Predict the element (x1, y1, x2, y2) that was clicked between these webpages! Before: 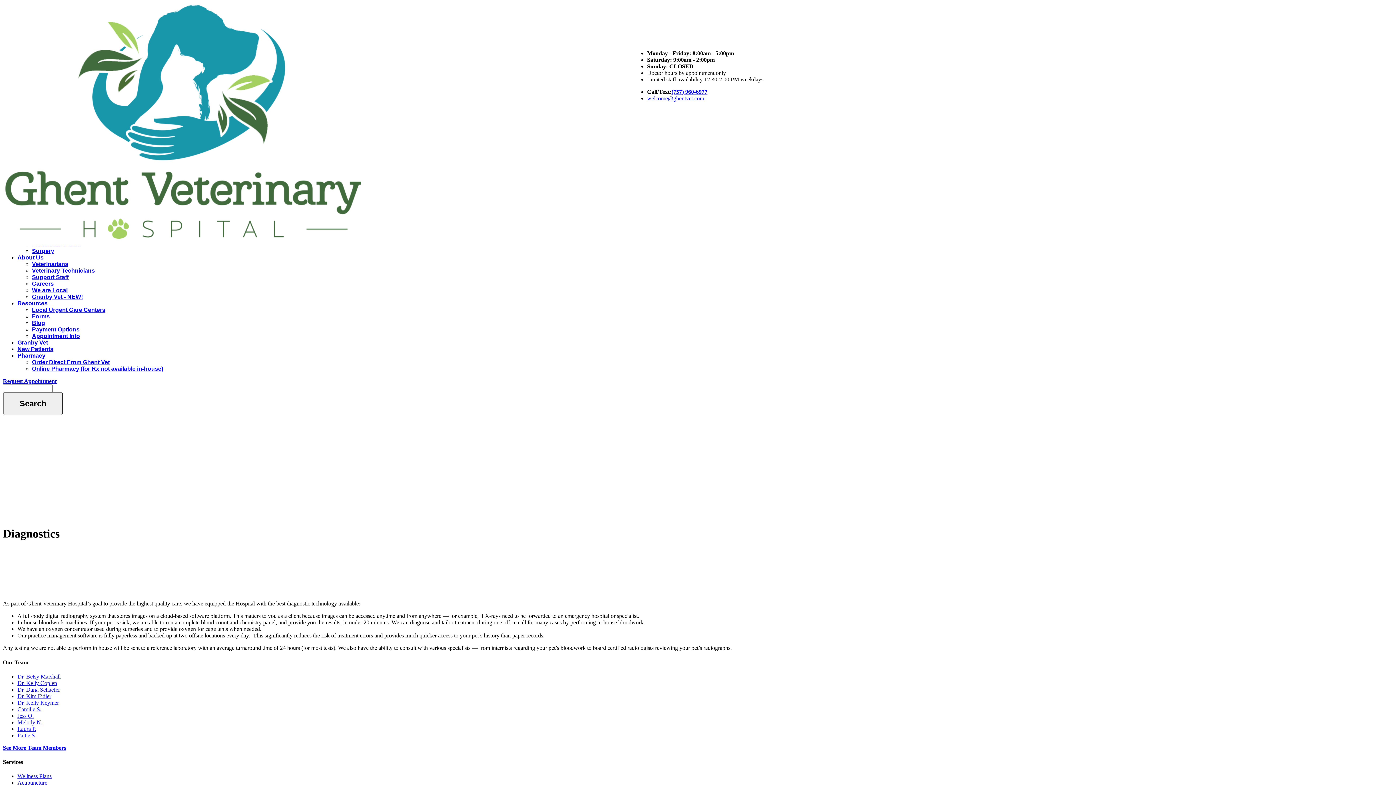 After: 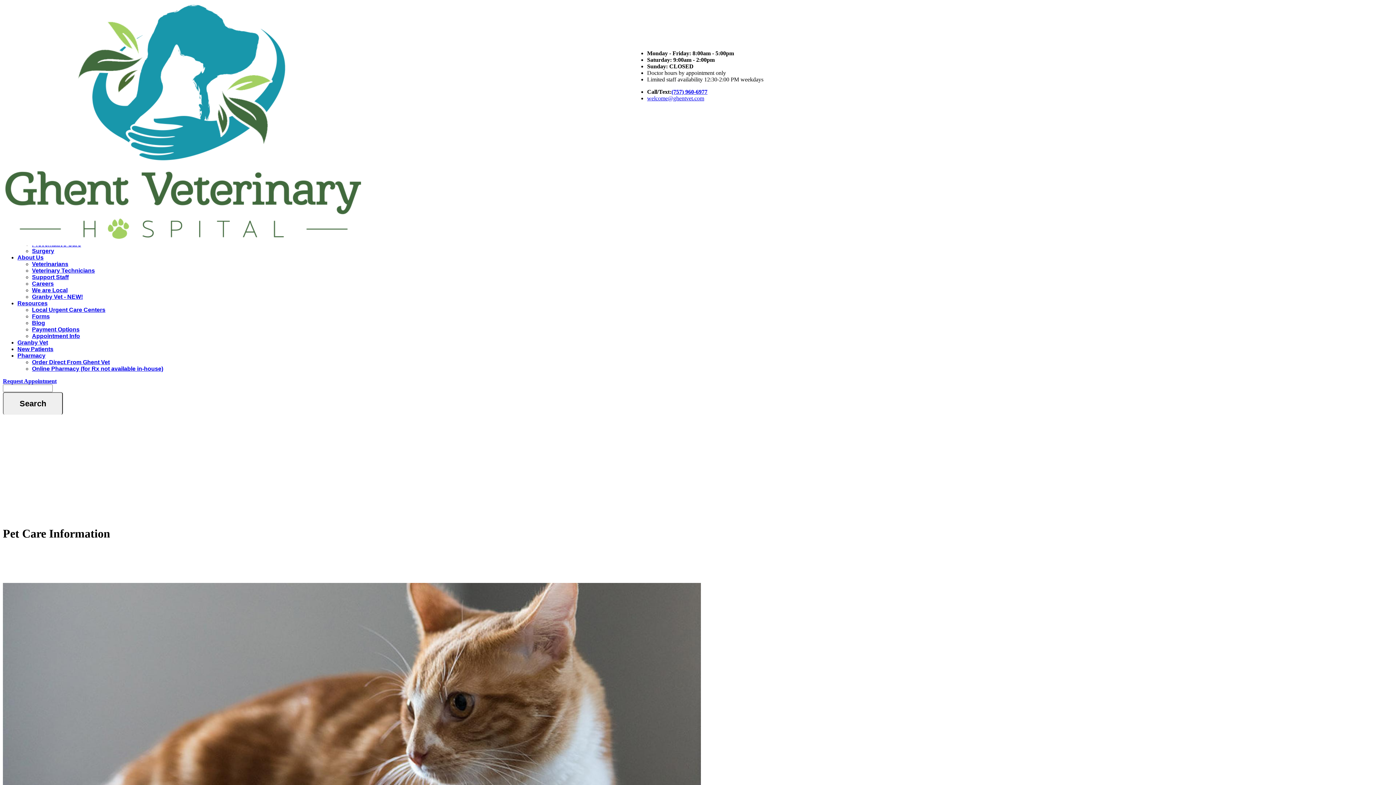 Action: bbox: (32, 319, 45, 326) label: Blog